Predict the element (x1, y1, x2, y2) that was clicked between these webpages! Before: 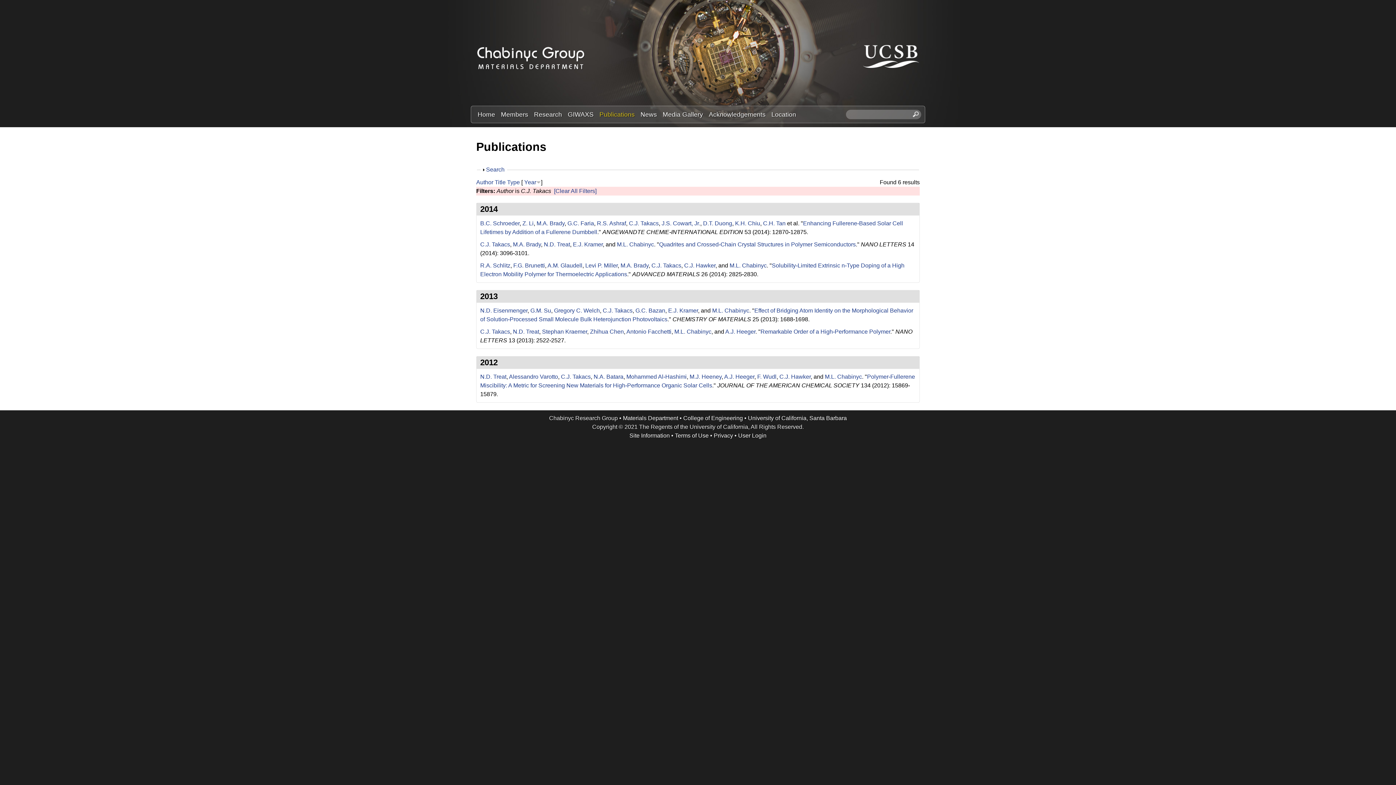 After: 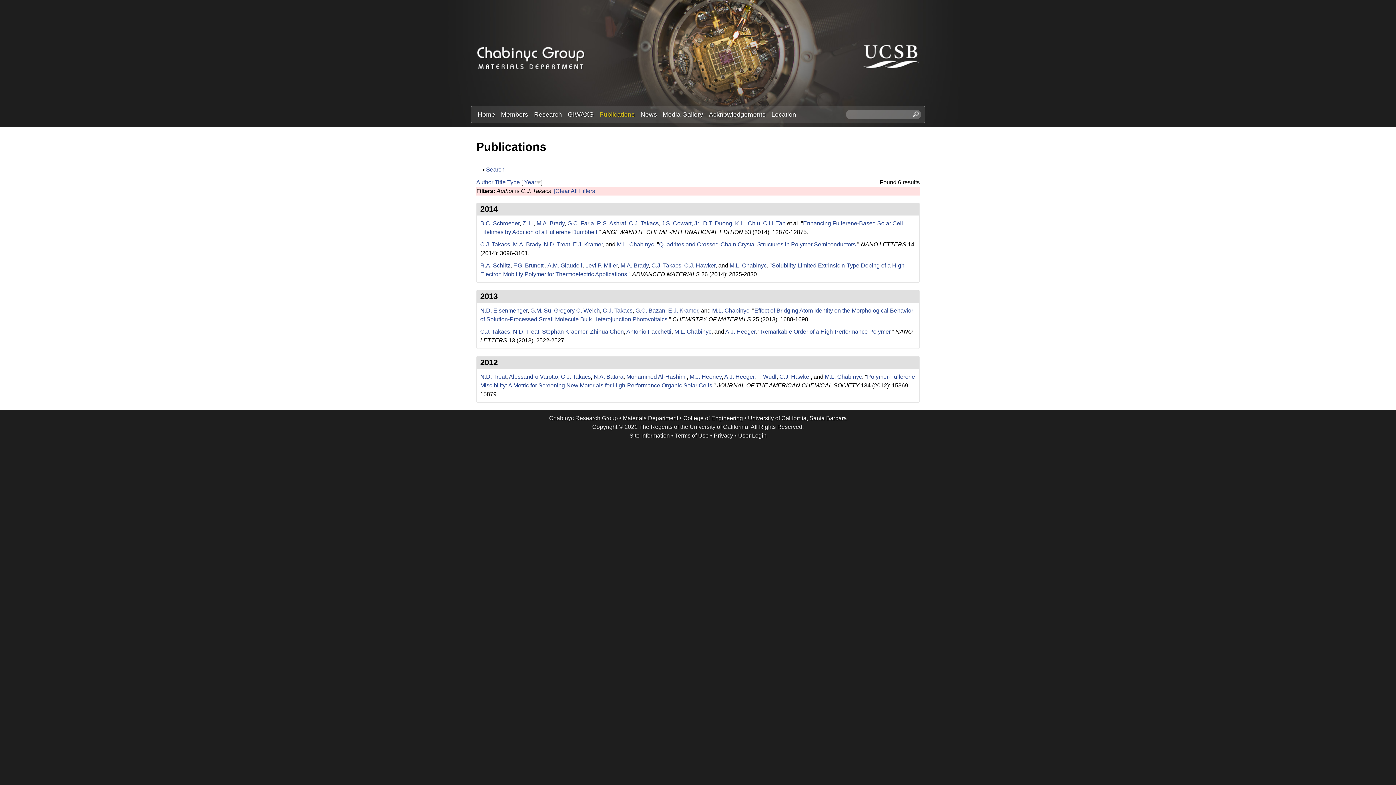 Action: bbox: (480, 241, 510, 247) label: C.J. Takacs